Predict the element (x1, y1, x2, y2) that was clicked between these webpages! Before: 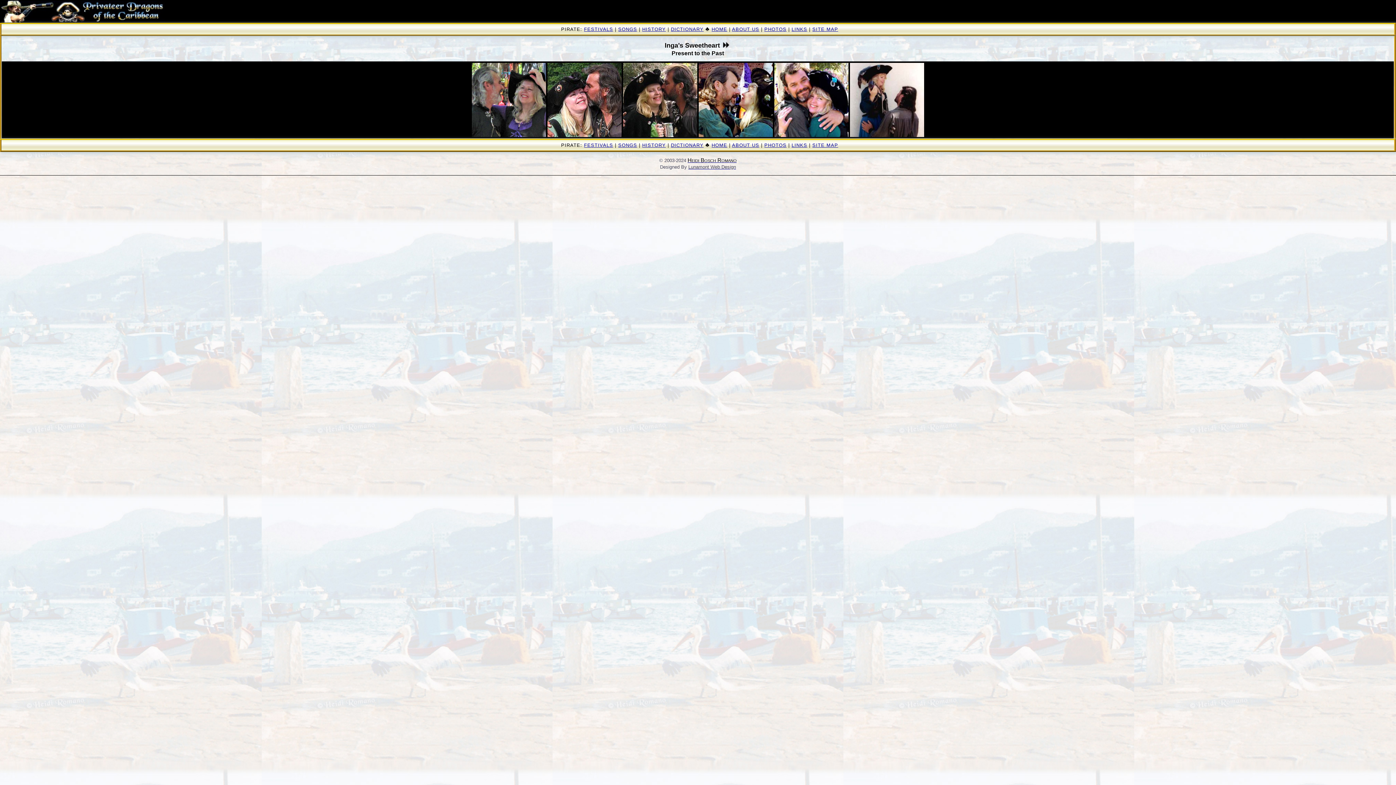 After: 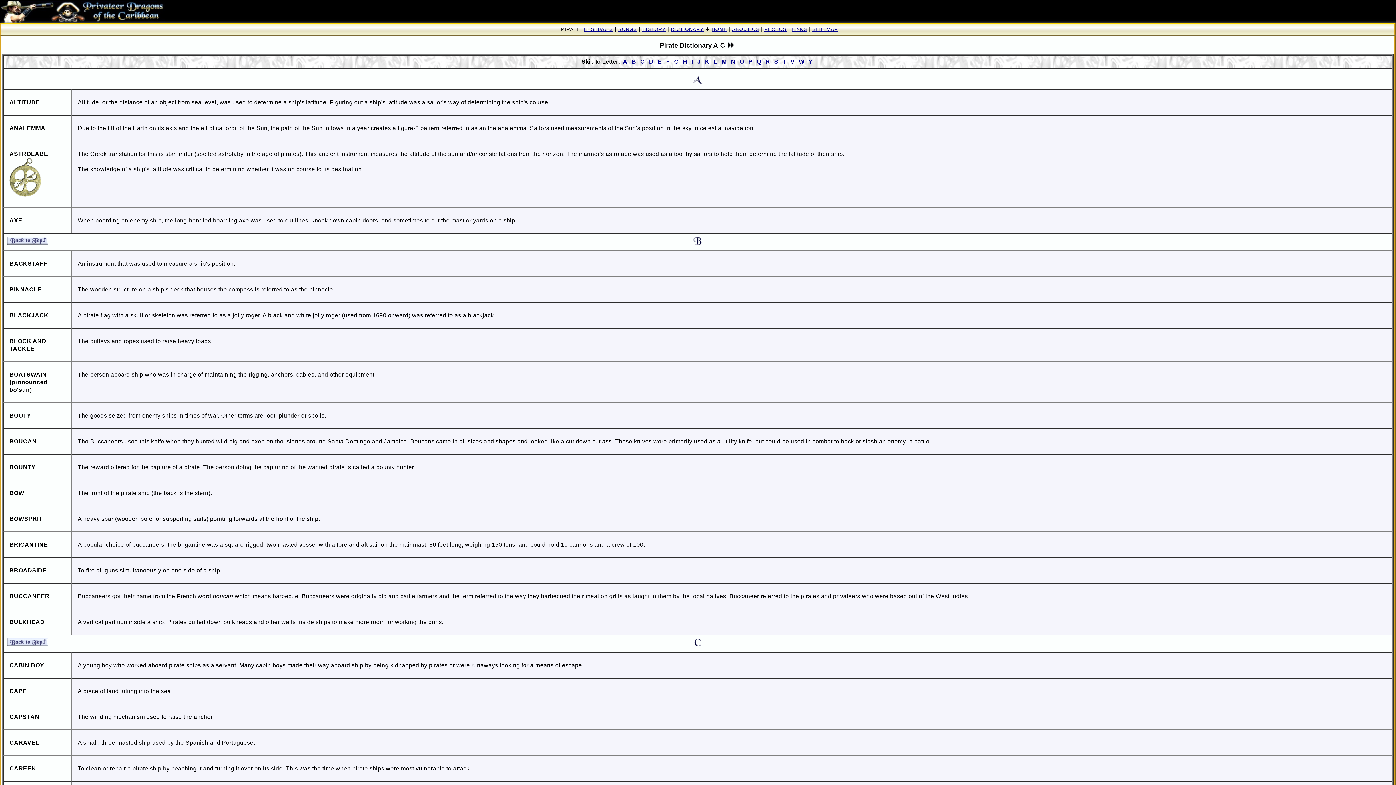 Action: label: DICTIONARY bbox: (671, 26, 703, 32)